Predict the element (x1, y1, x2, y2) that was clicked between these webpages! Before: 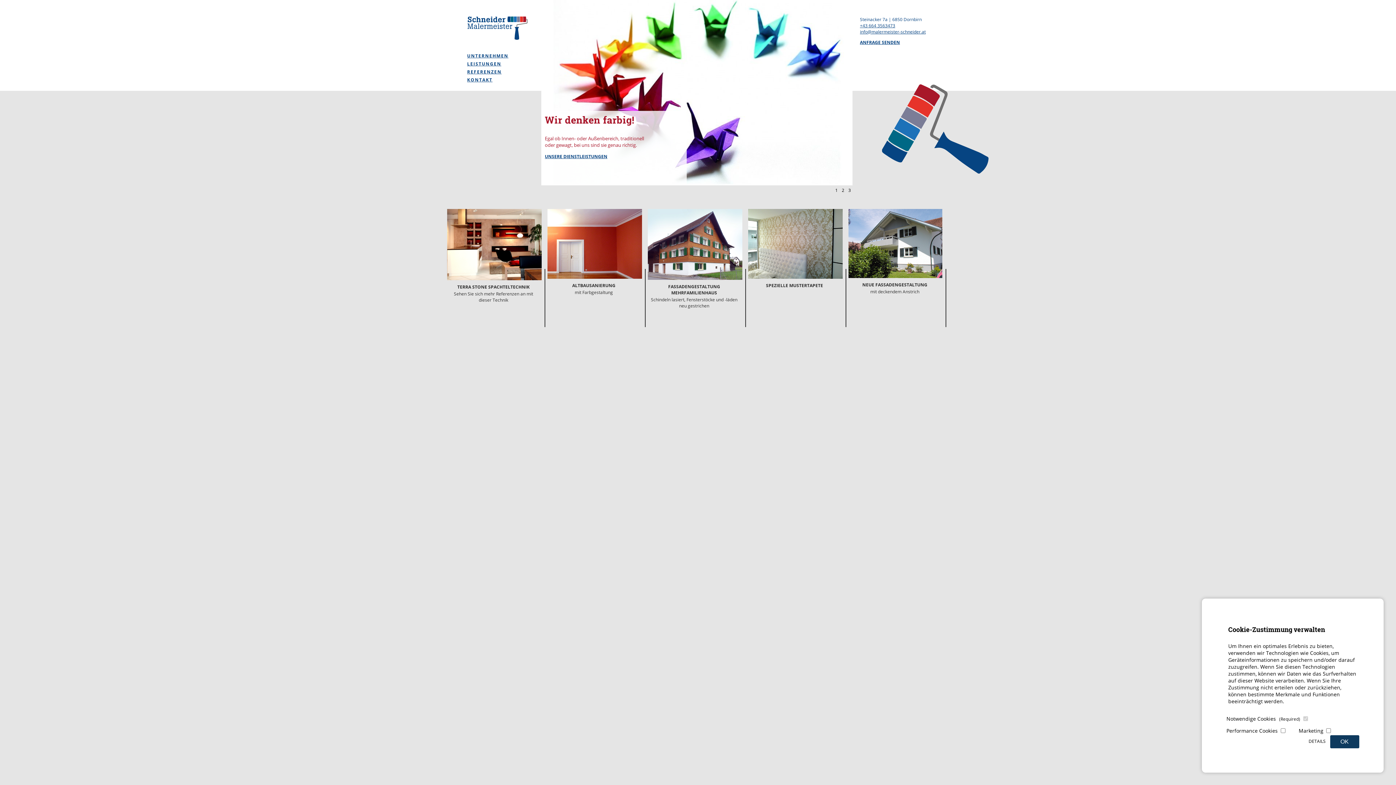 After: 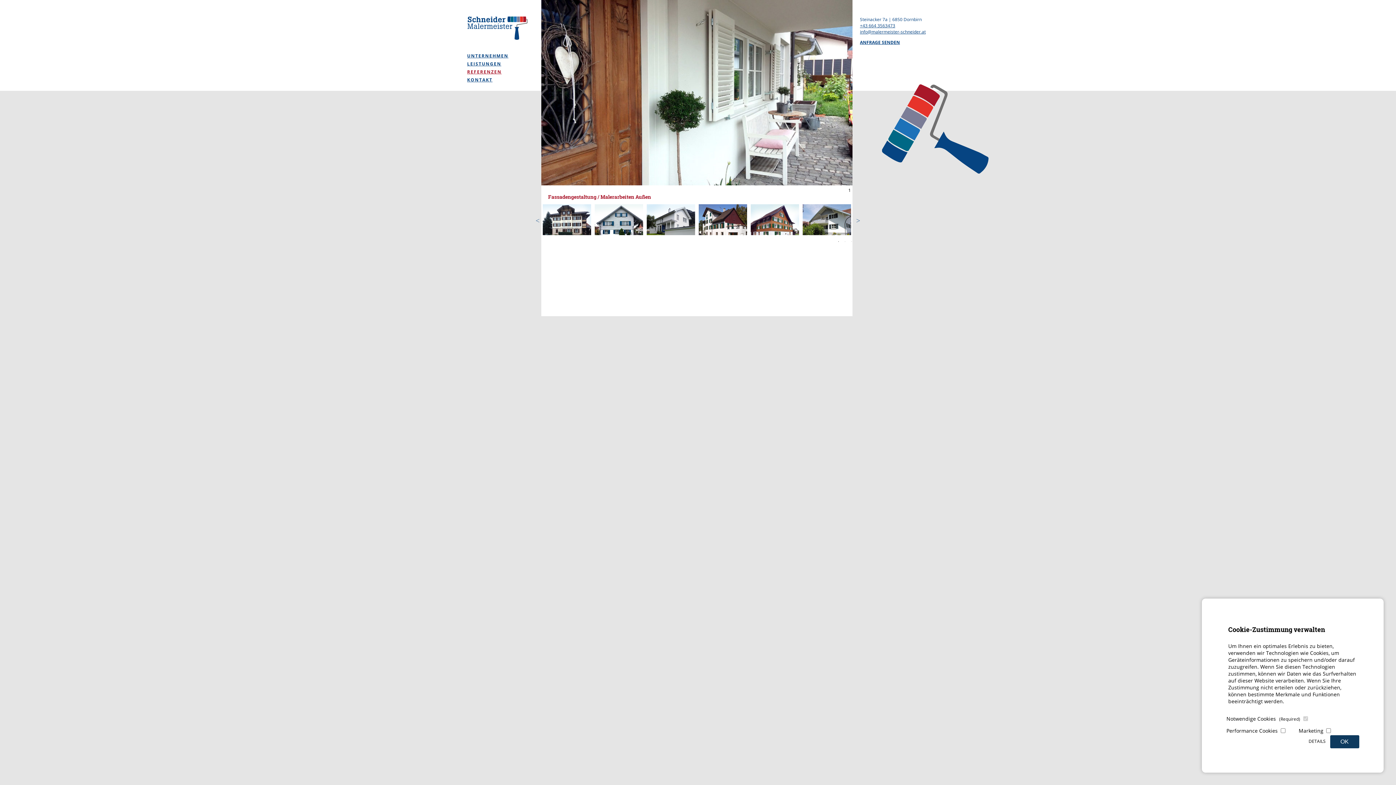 Action: label: FASSADENGESTALTUNG MEHRFAMILIENHAUS

Schindeln lasiert, Fensterstöcke und -läden neu gestrichen bbox: (648, 273, 742, 309)